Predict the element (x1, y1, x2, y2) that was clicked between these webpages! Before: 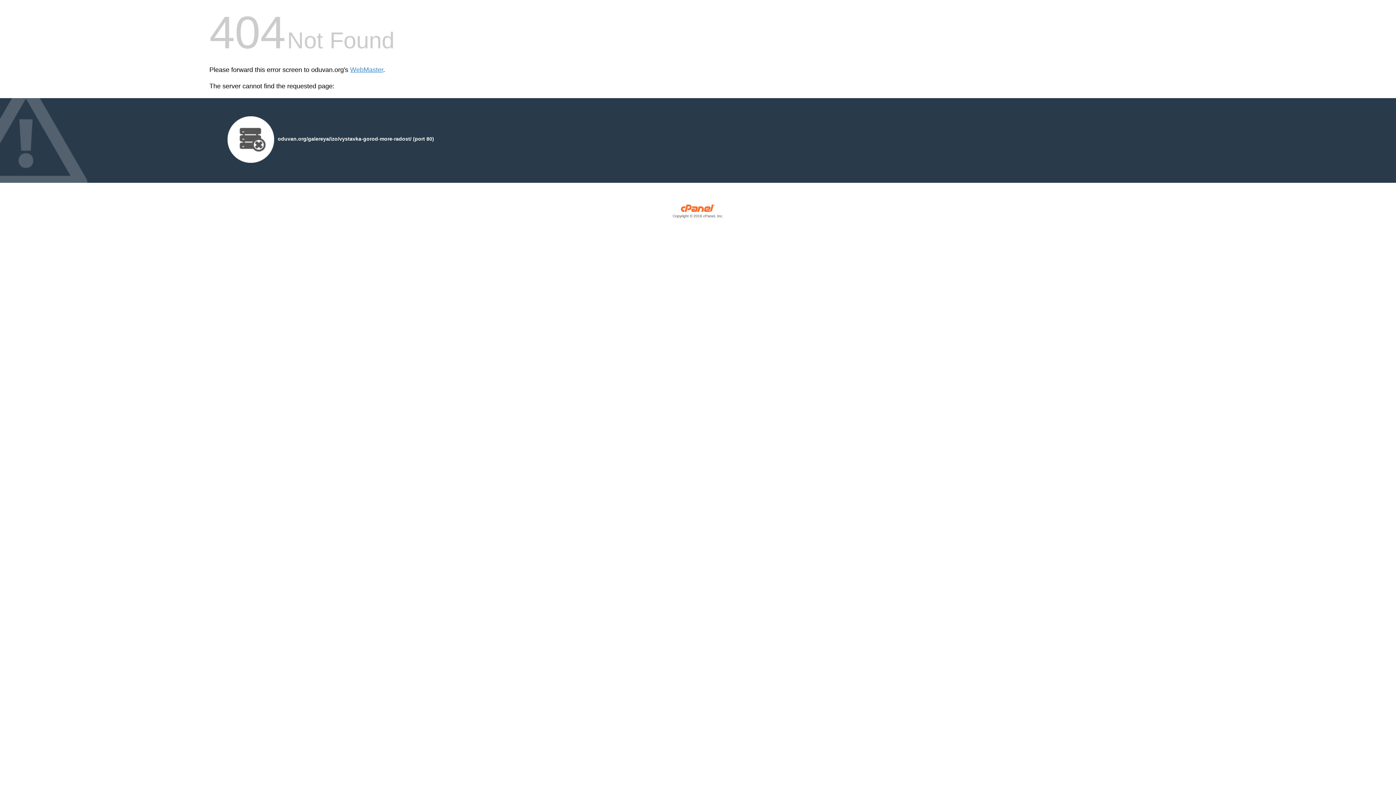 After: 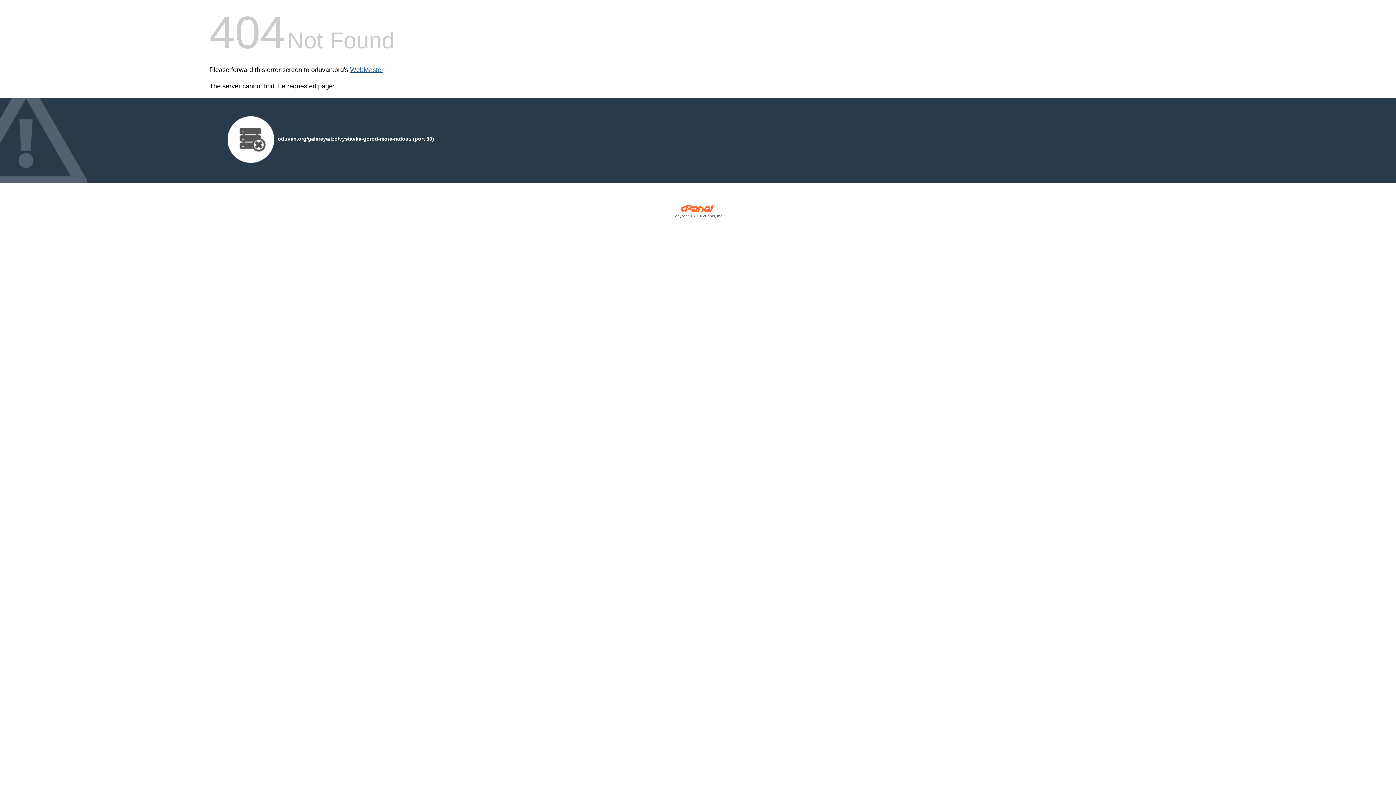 Action: bbox: (350, 66, 383, 73) label: WebMaster